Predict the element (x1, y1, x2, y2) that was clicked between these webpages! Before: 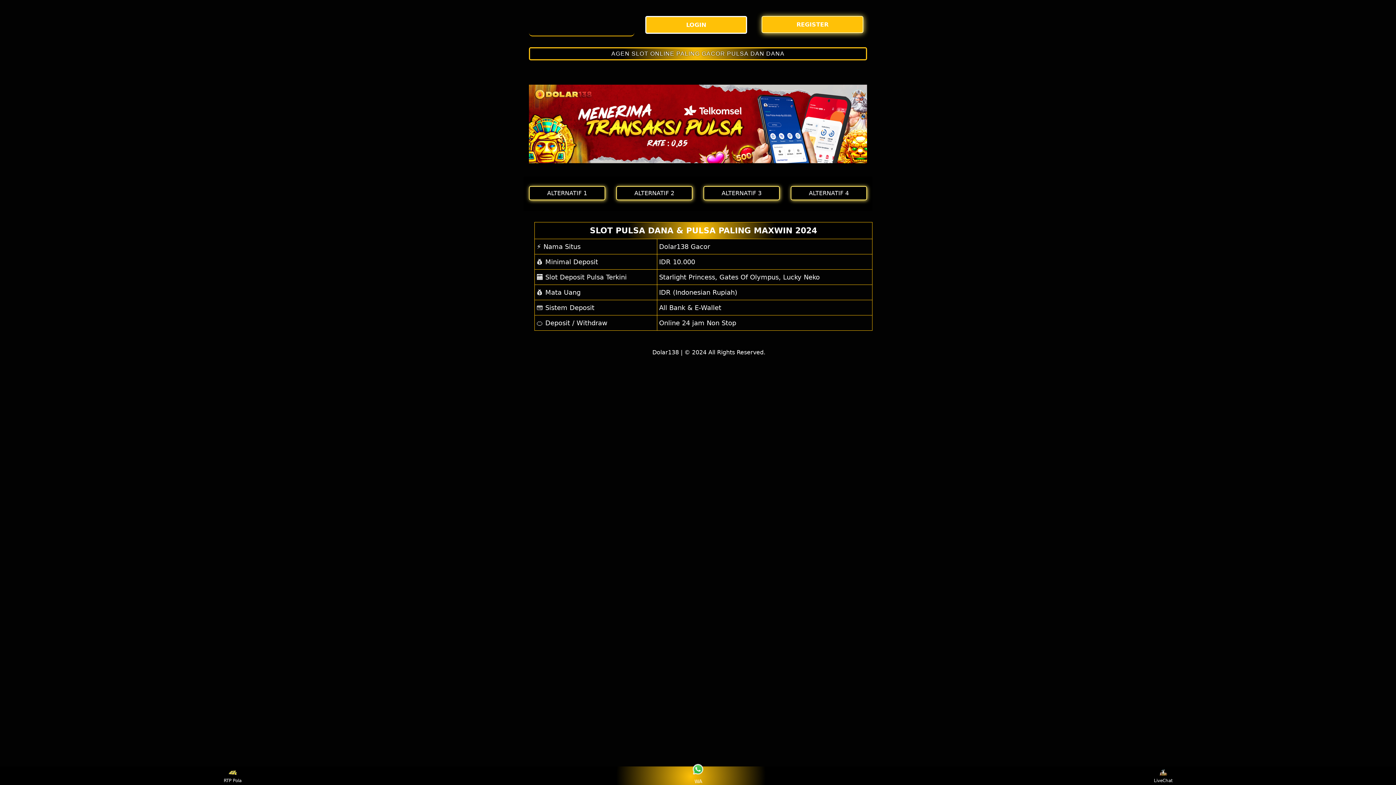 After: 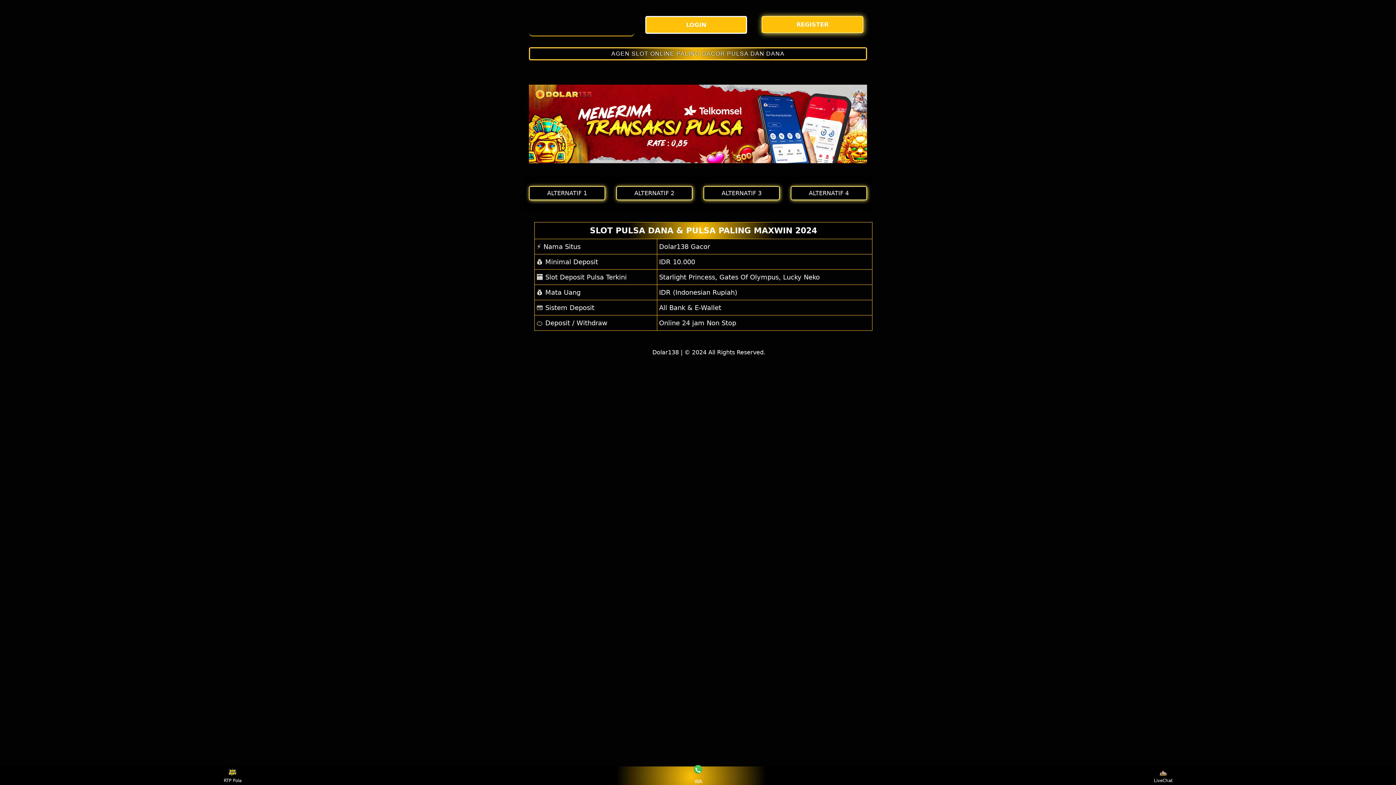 Action: bbox: (529, 47, 867, 60) label: AGEN SLOT ONLINE PALING GACOR PULSA DAN DANA